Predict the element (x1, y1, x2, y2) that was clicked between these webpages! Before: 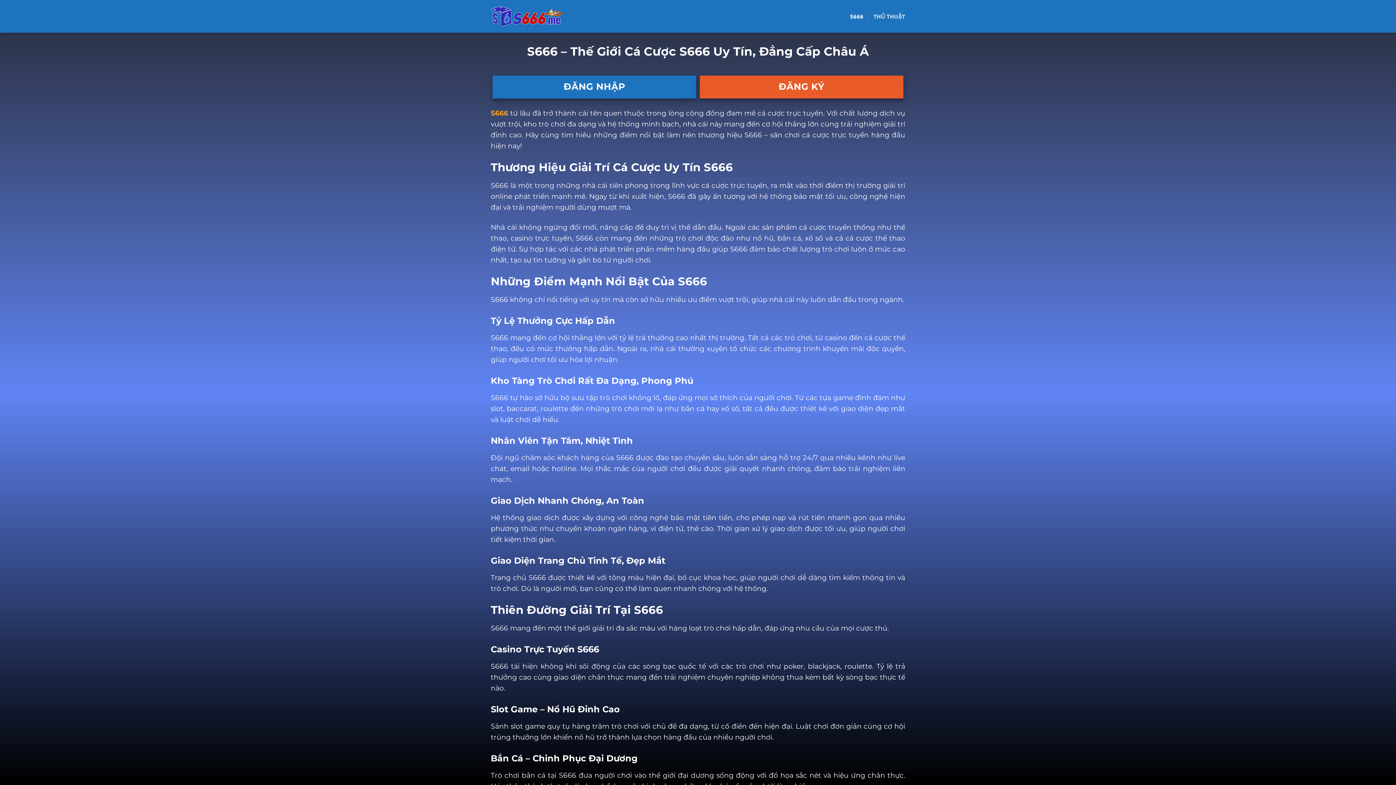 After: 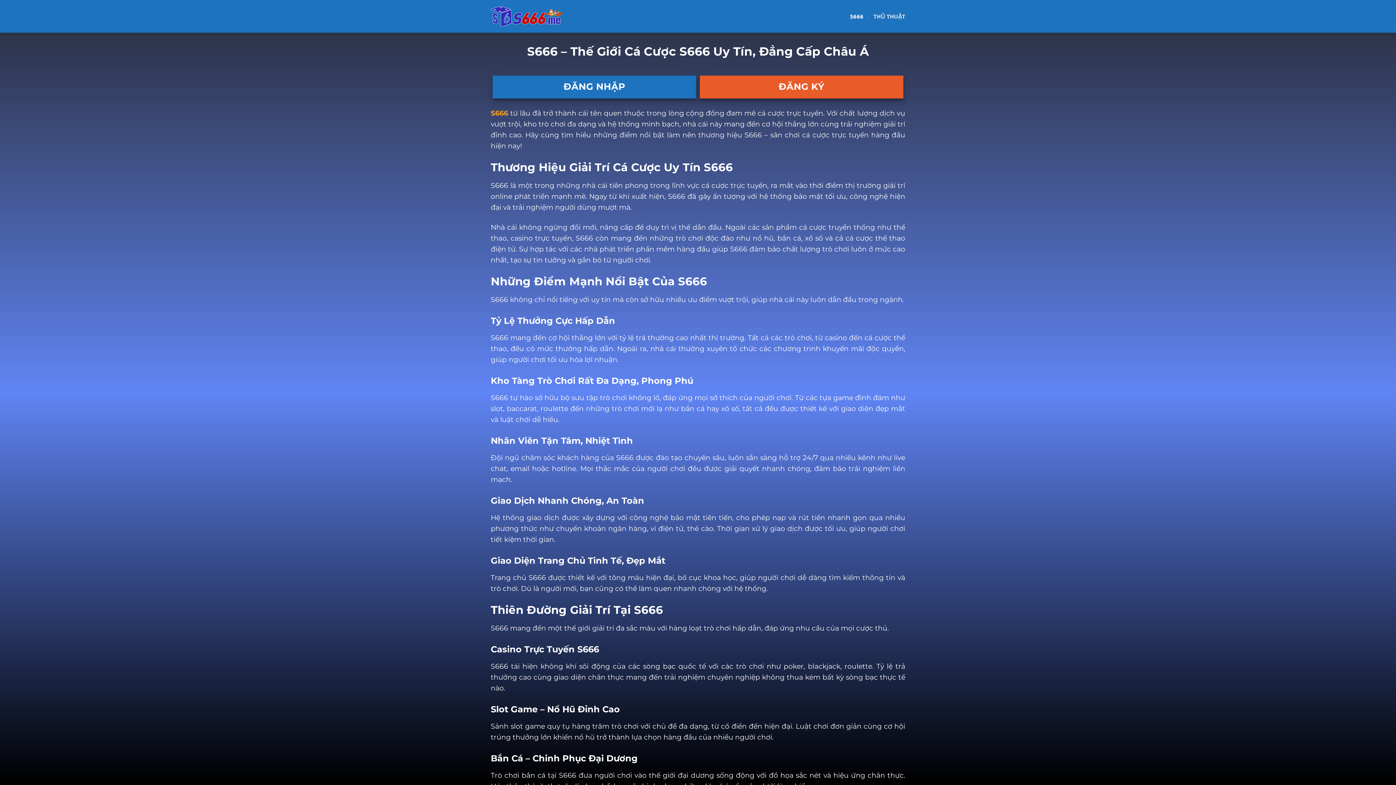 Action: bbox: (490, 108, 508, 117) label: S666